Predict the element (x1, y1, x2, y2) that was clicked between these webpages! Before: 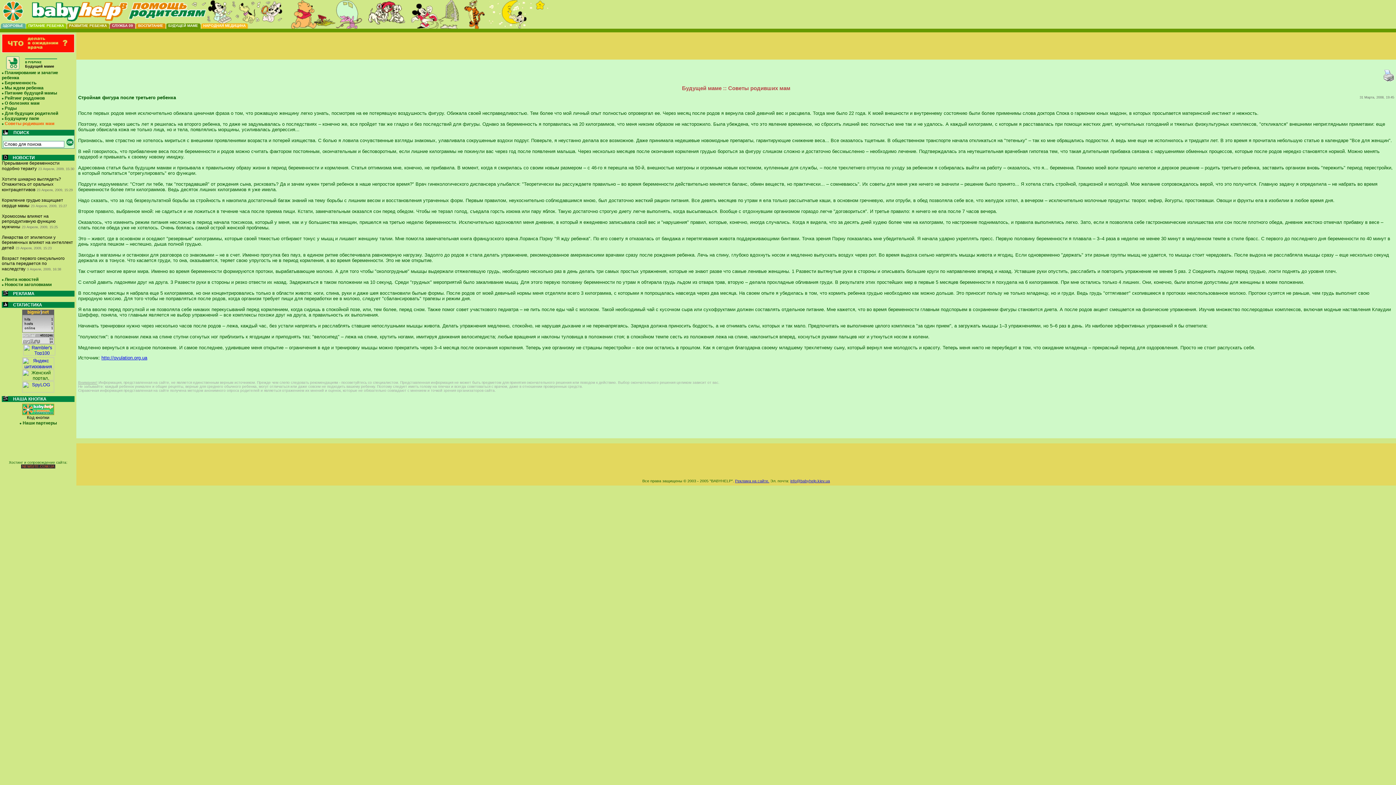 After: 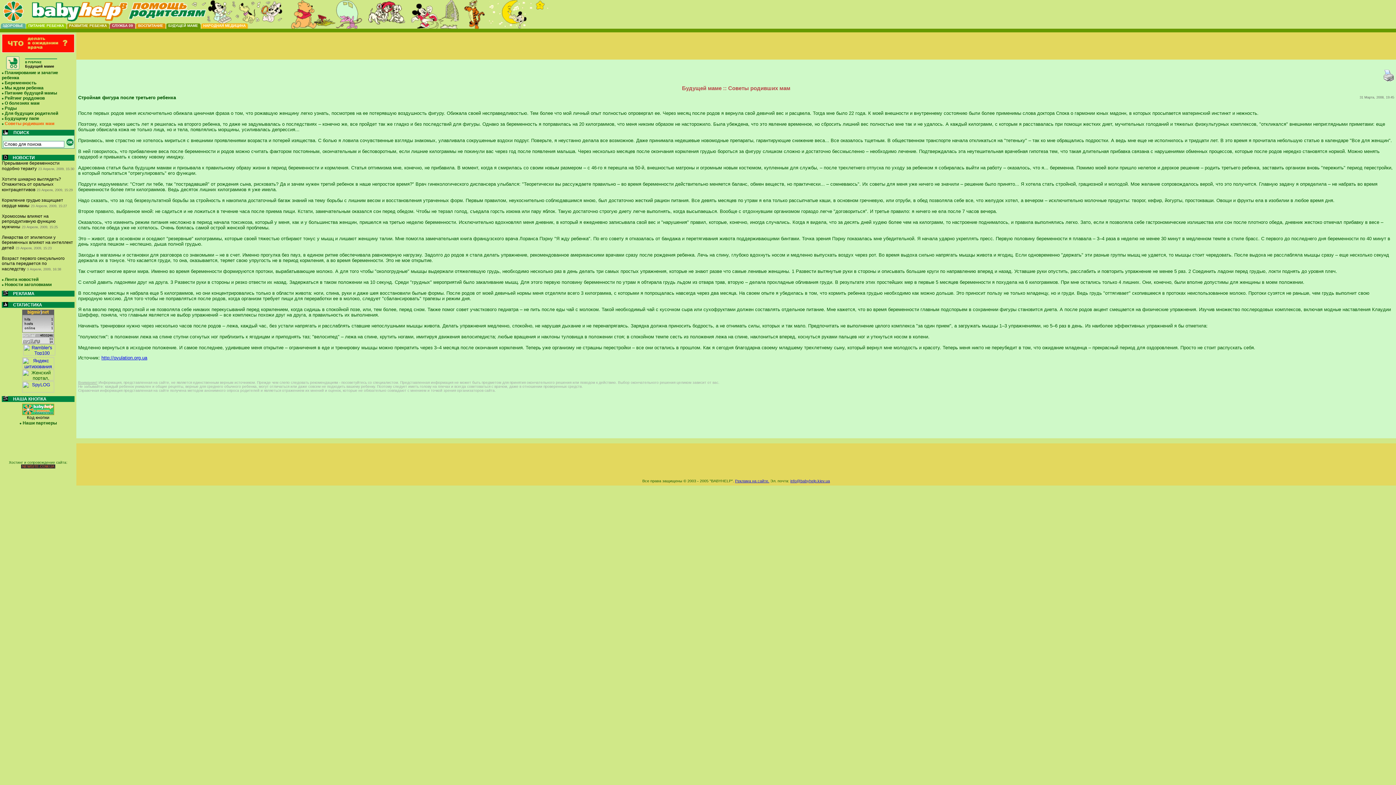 Action: bbox: (22, 410, 54, 416)